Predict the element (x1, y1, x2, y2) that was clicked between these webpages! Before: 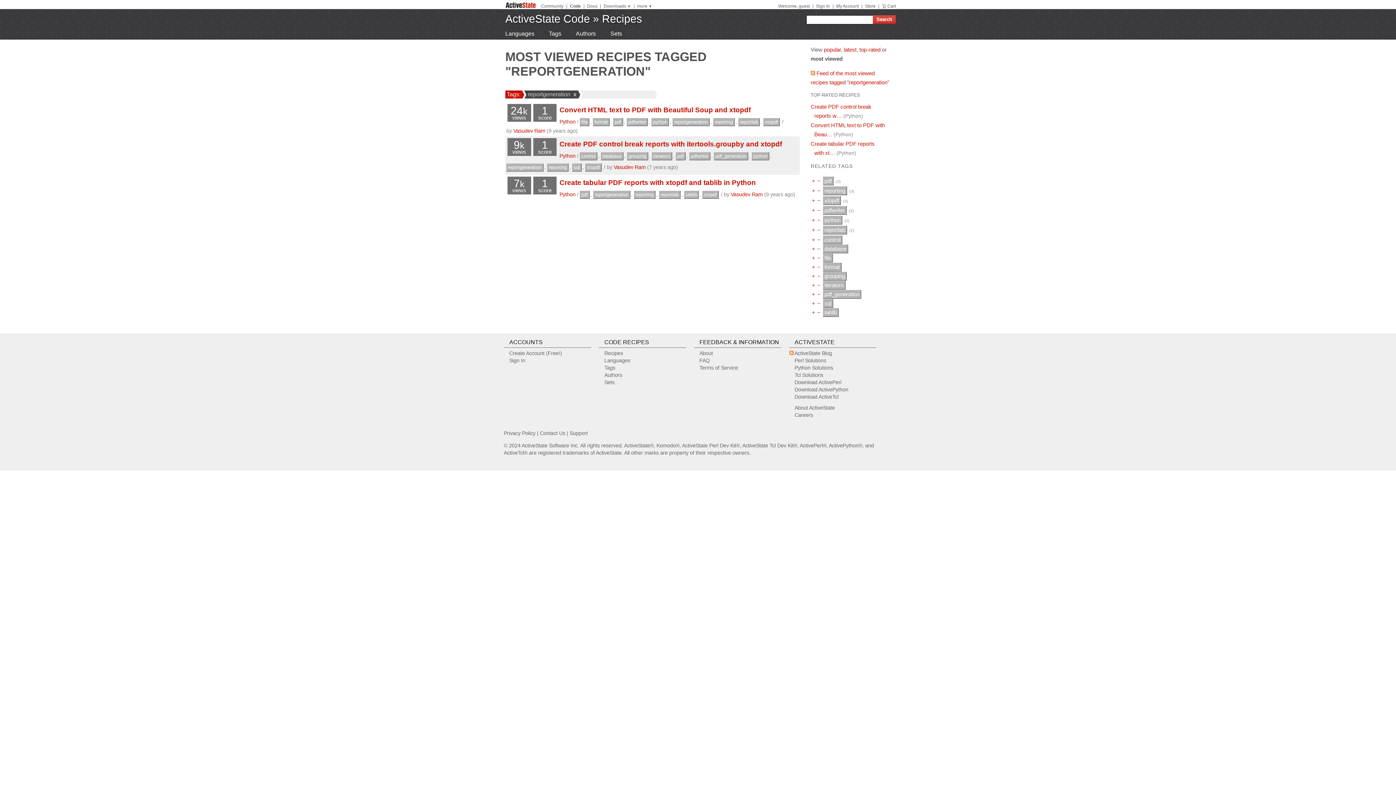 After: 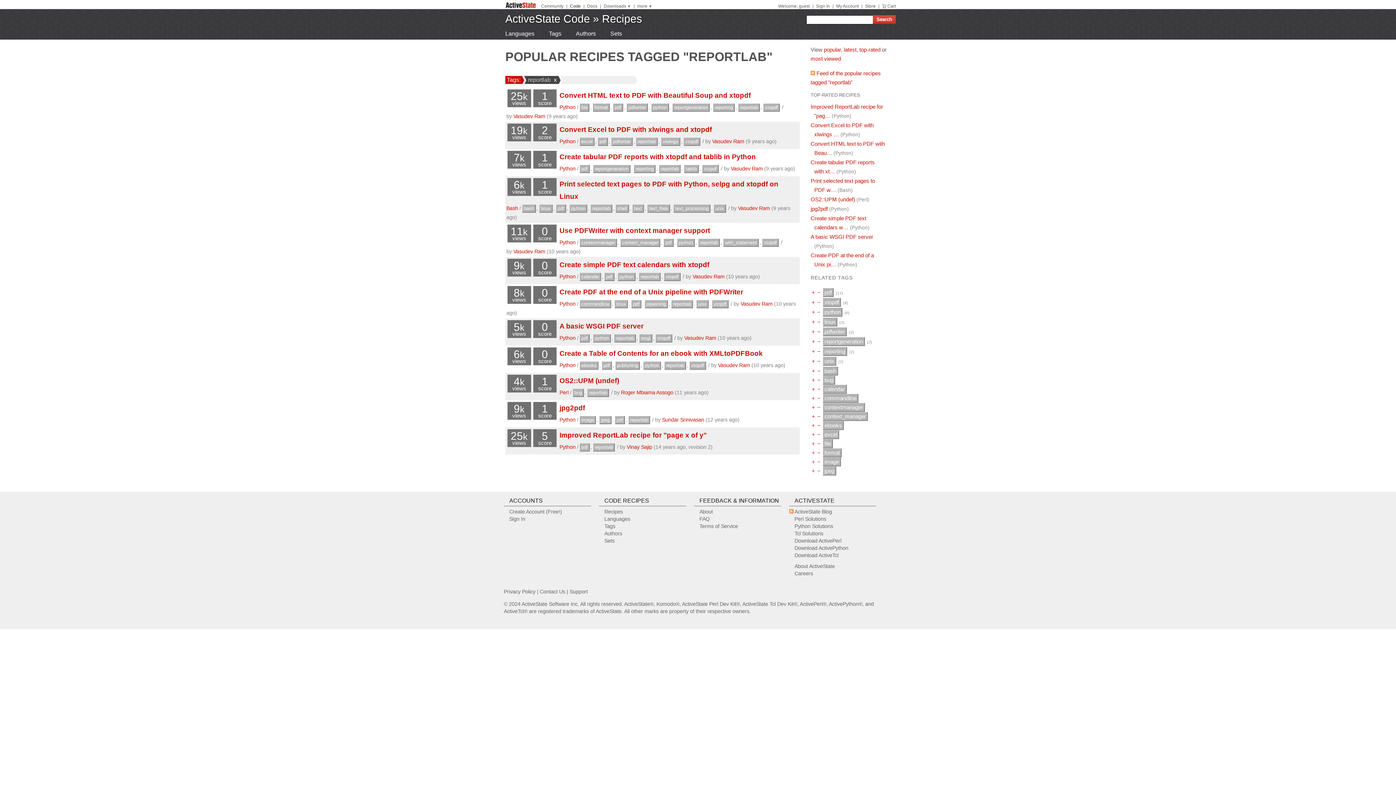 Action: label: reportlab bbox: (823, 225, 847, 234)